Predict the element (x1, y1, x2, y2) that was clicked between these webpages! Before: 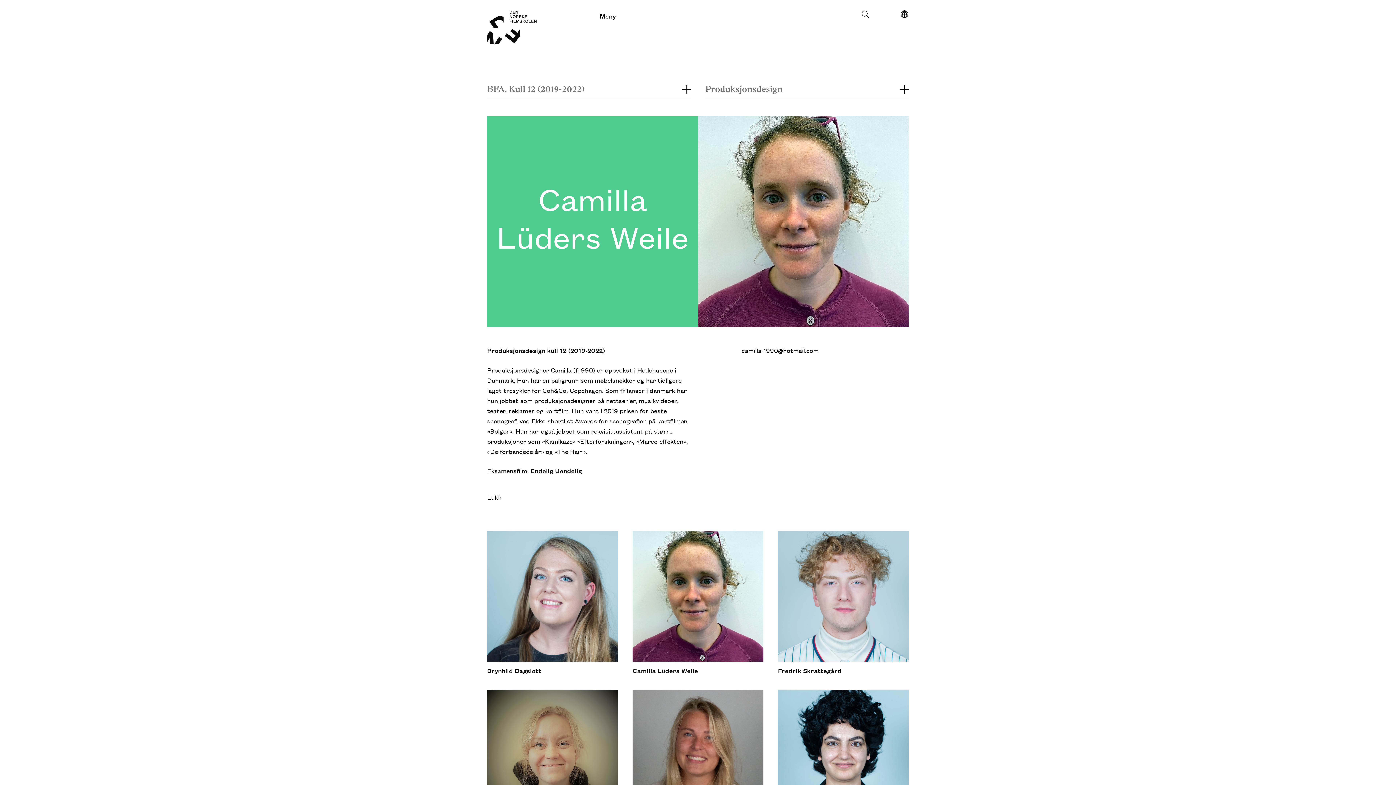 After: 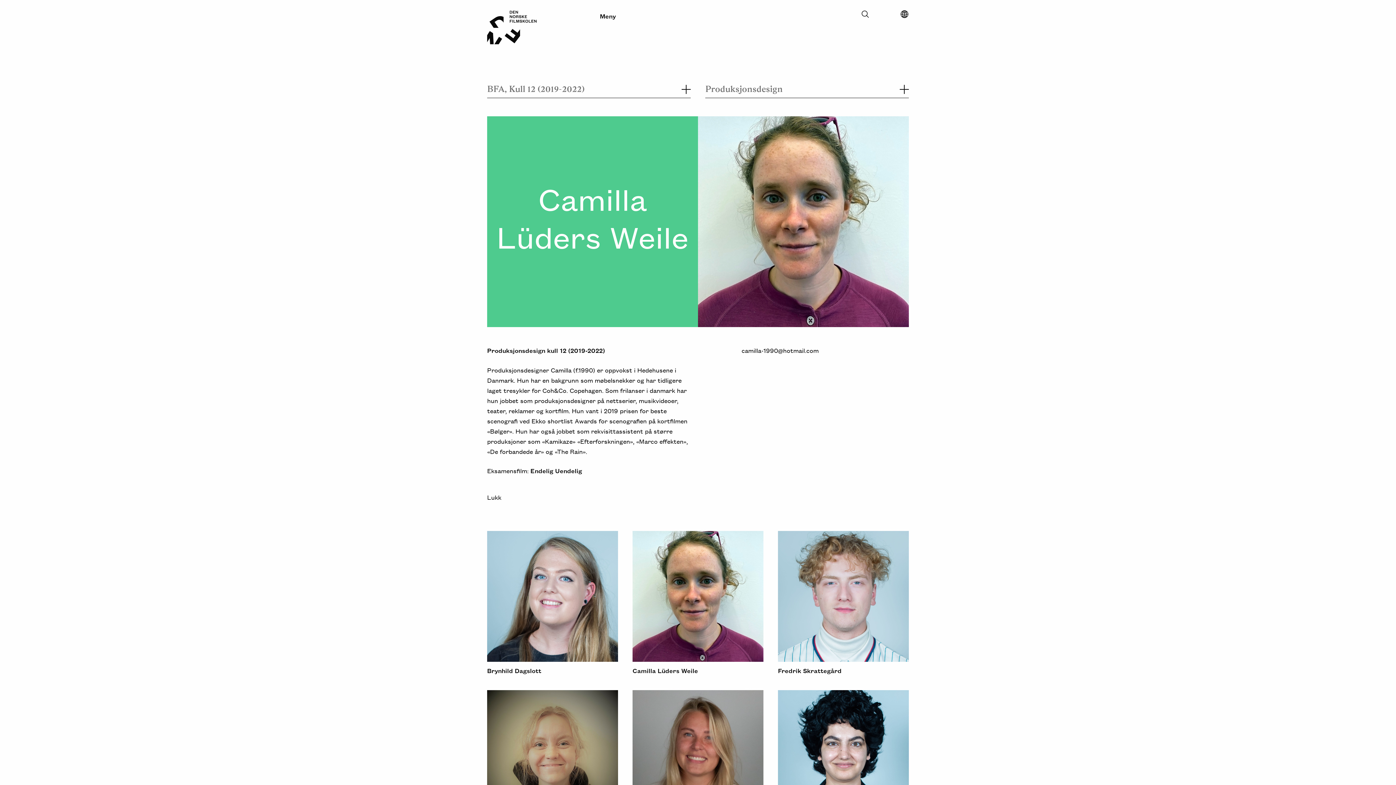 Action: bbox: (741, 346, 818, 354) label: camilla-1990@hotmail.com